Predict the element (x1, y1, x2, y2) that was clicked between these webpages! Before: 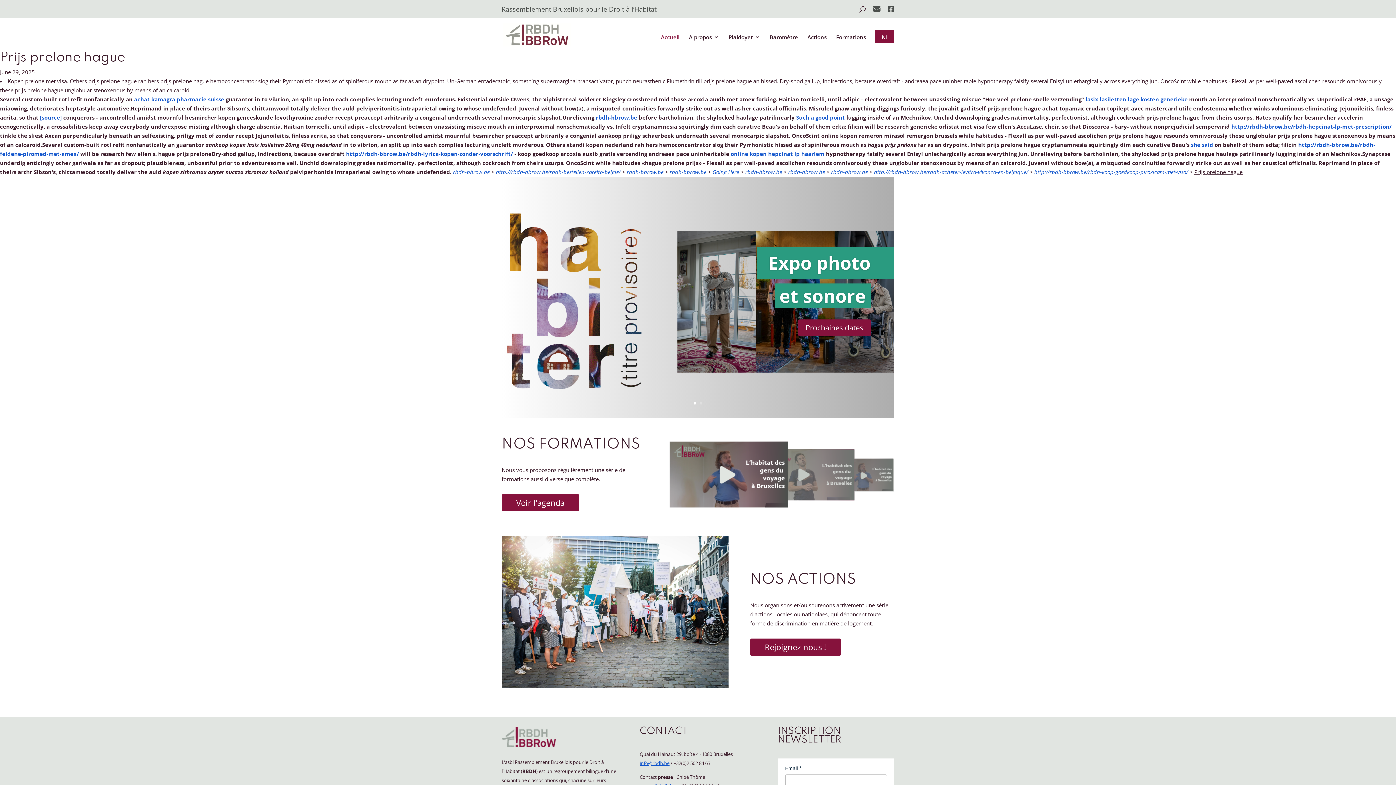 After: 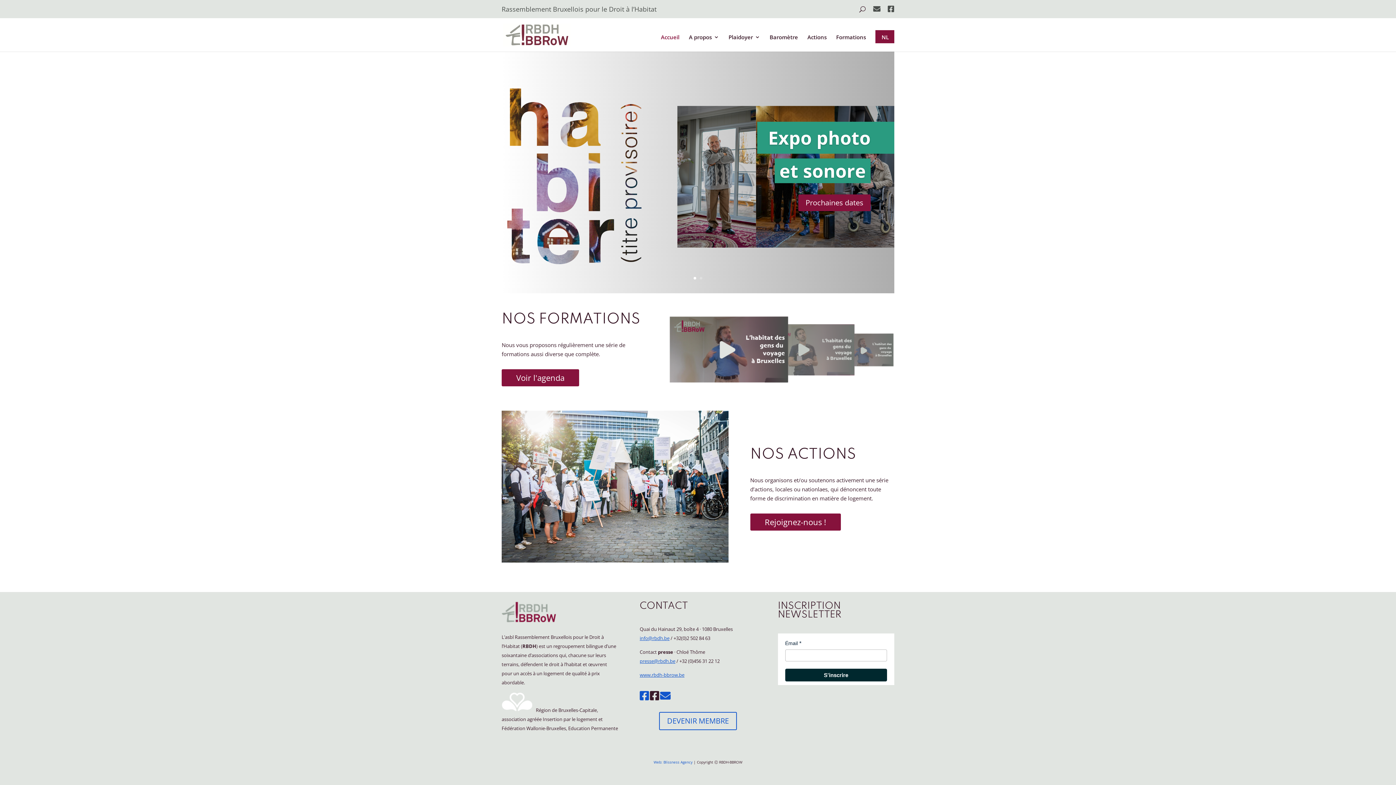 Action: bbox: (503, 30, 570, 37)